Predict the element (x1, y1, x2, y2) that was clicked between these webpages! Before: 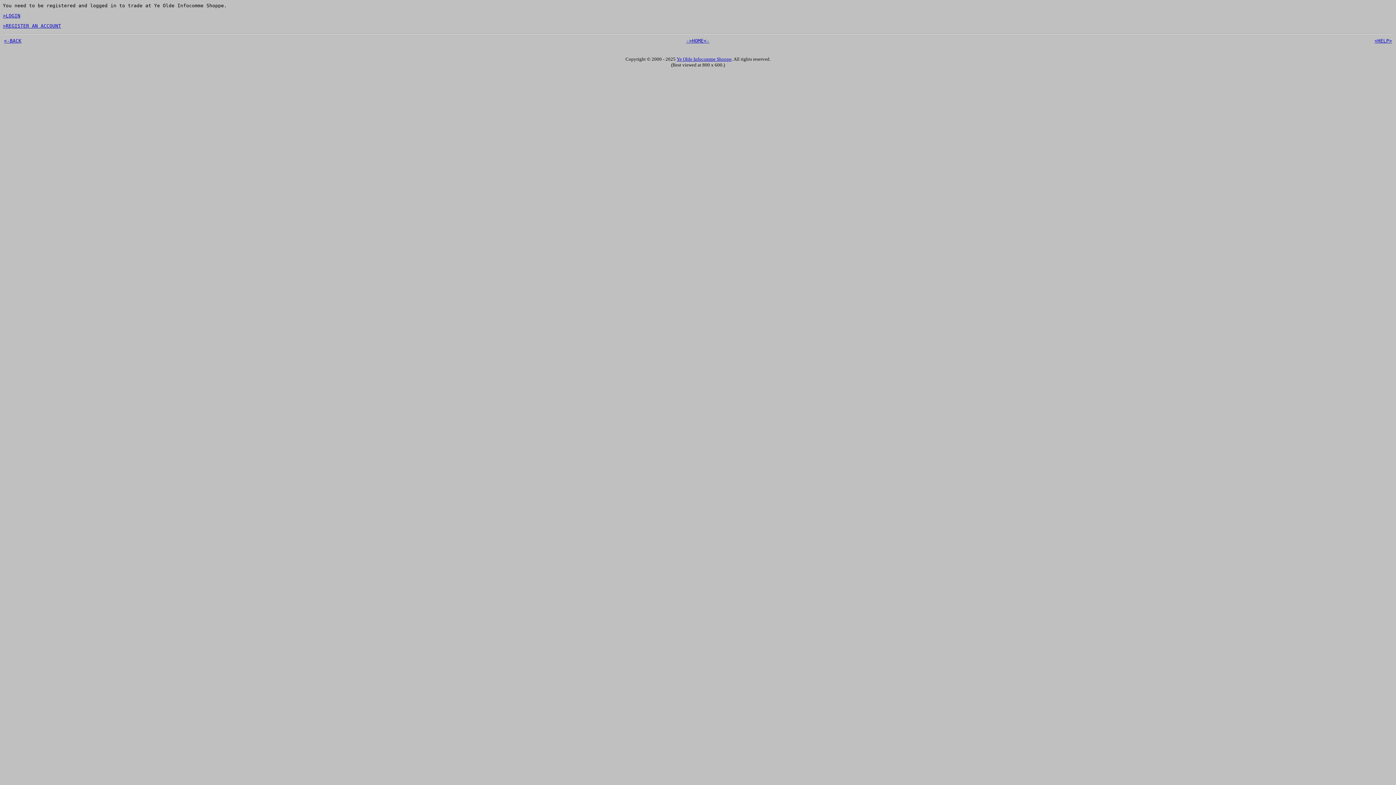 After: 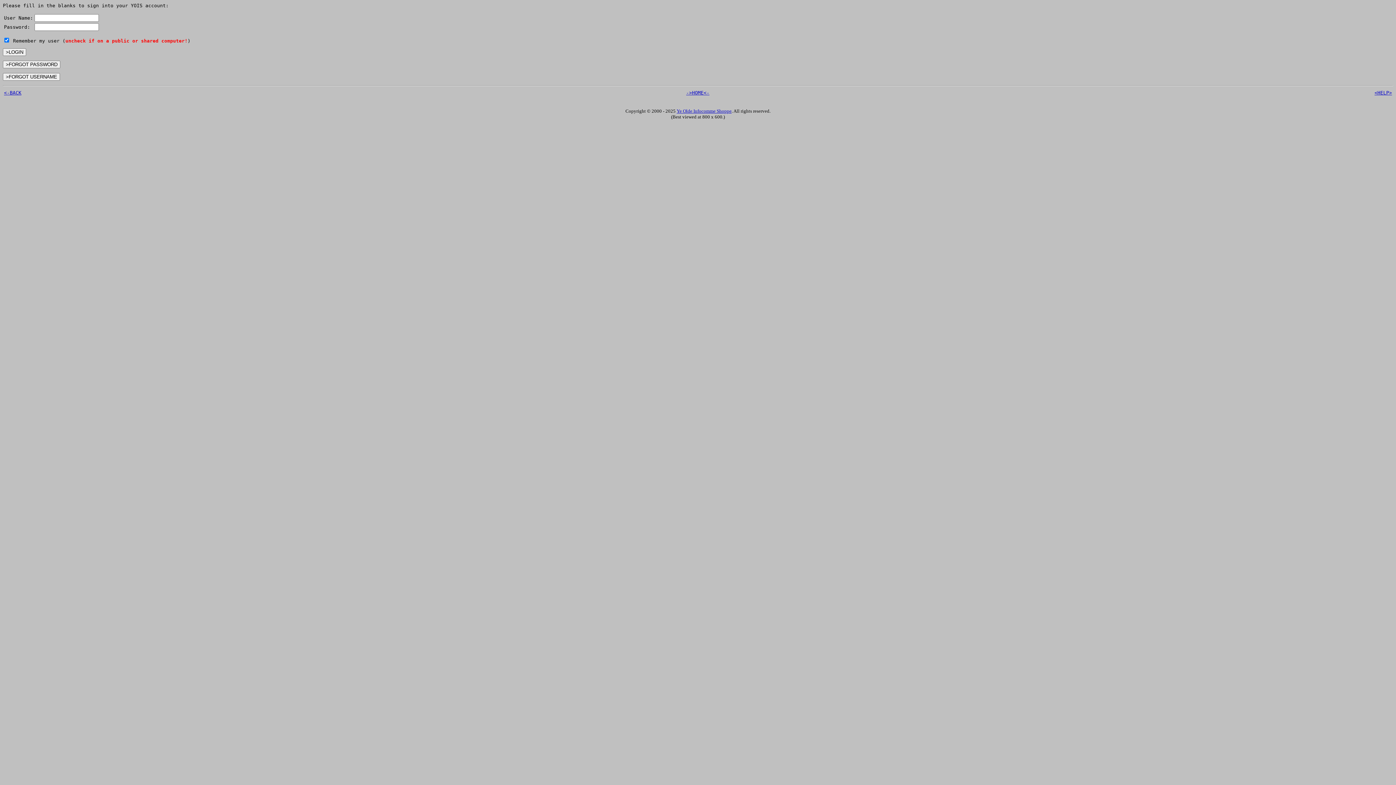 Action: label: >LOGIN bbox: (2, 13, 20, 18)